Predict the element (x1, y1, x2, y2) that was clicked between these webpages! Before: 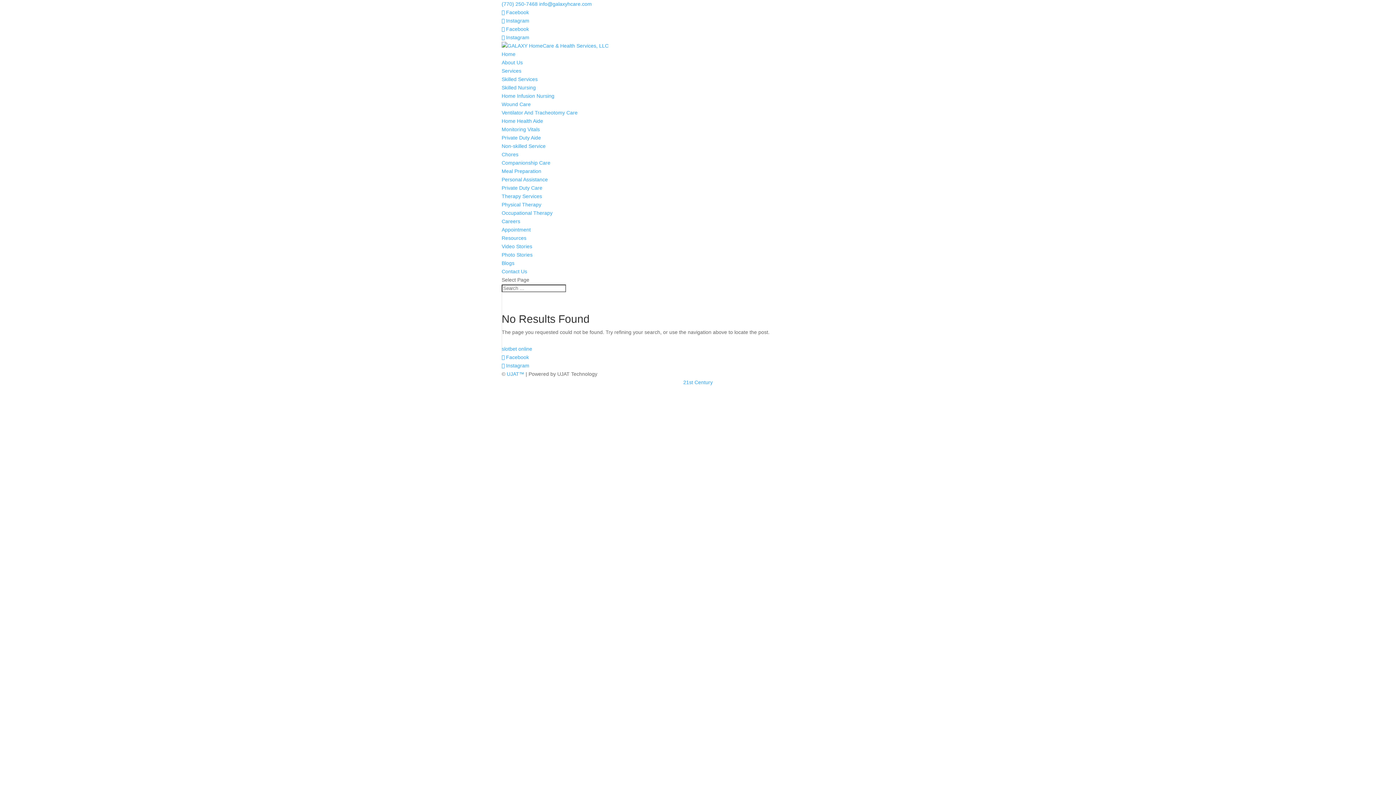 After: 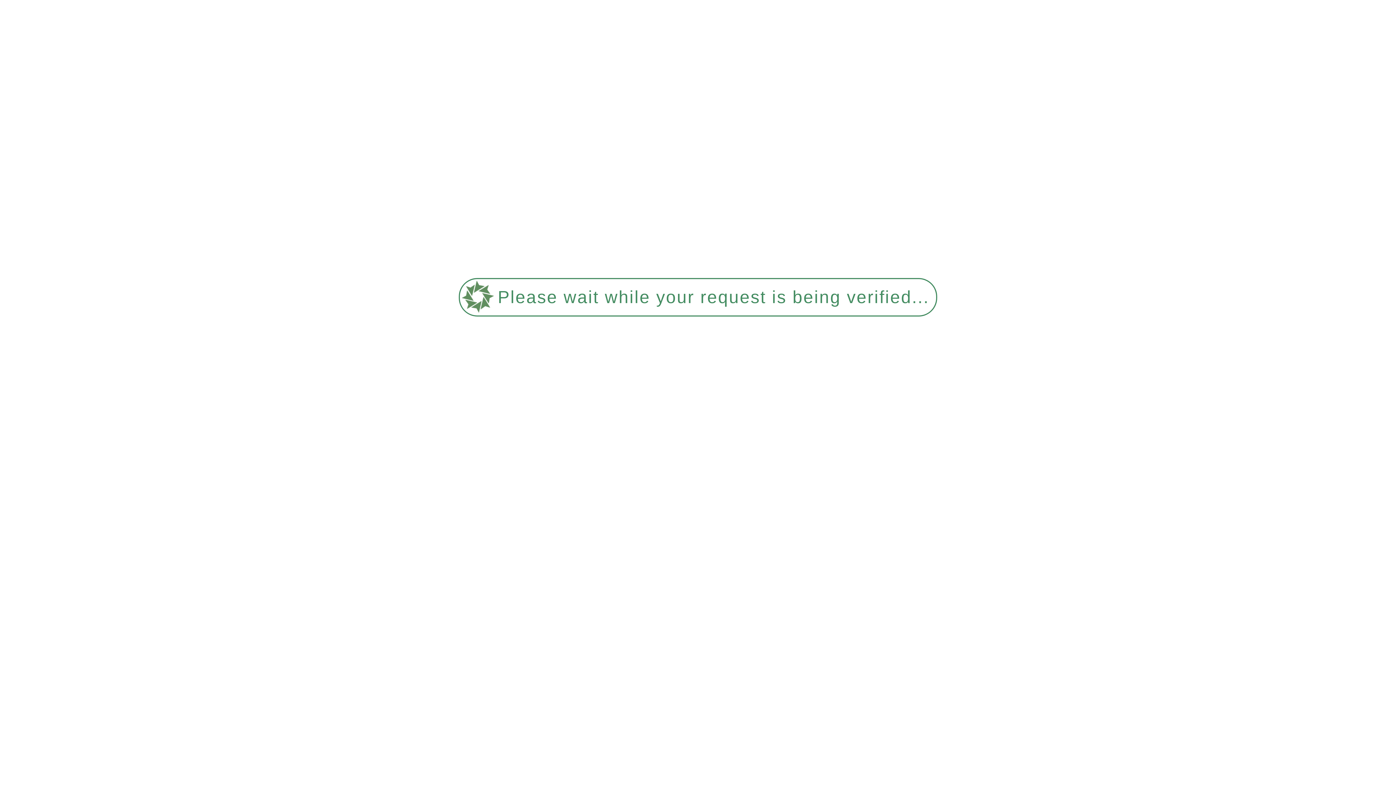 Action: label: Contact Us bbox: (501, 268, 527, 274)